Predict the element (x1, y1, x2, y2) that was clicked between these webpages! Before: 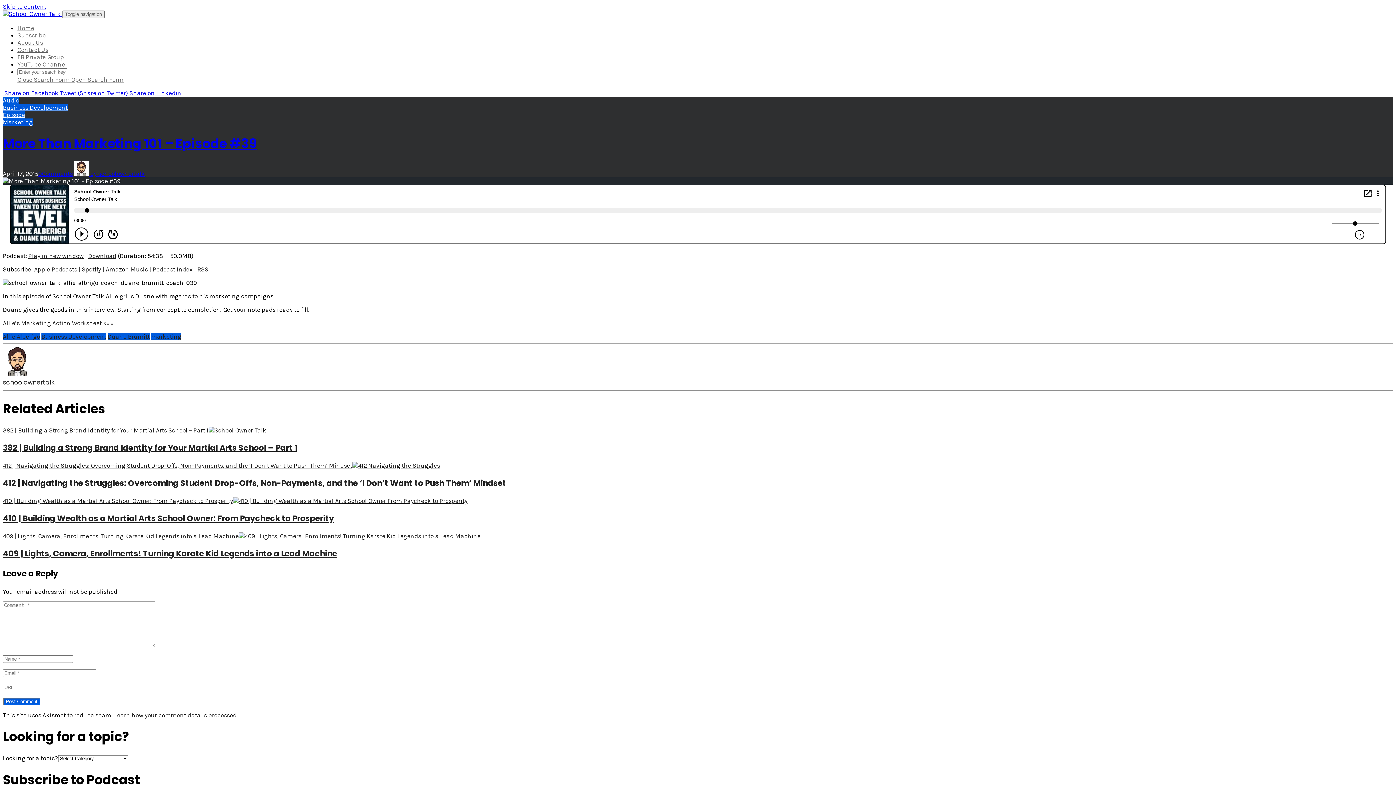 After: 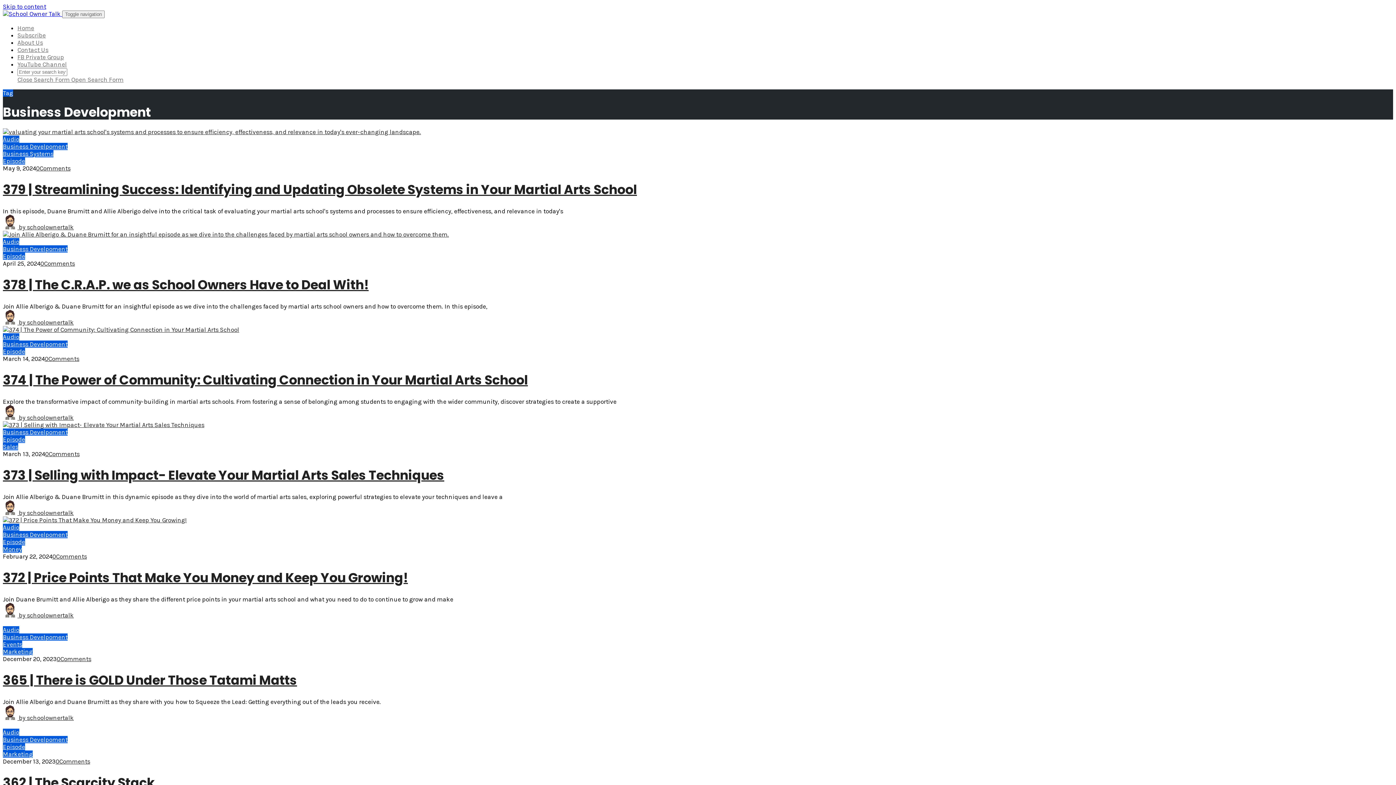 Action: label: Business Development bbox: (41, 333, 106, 340)